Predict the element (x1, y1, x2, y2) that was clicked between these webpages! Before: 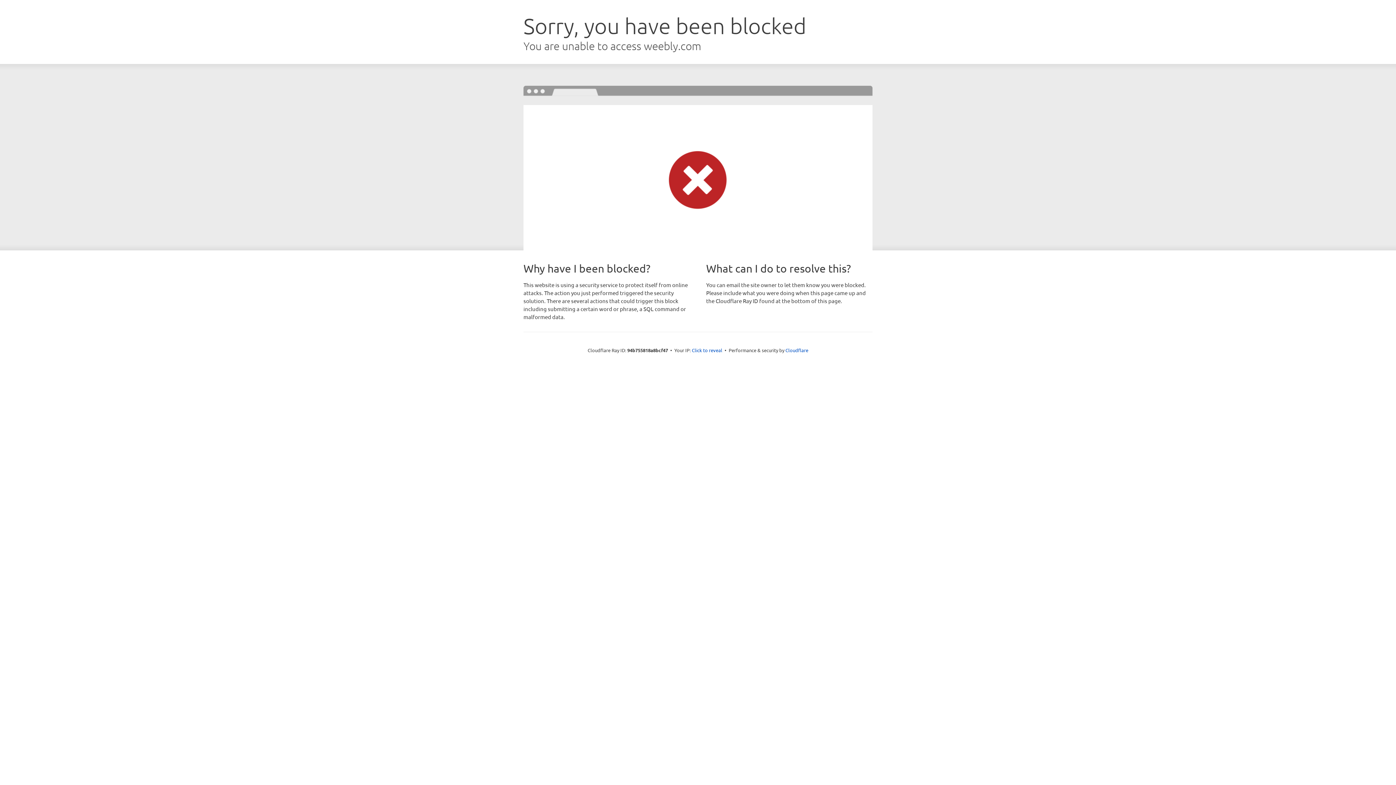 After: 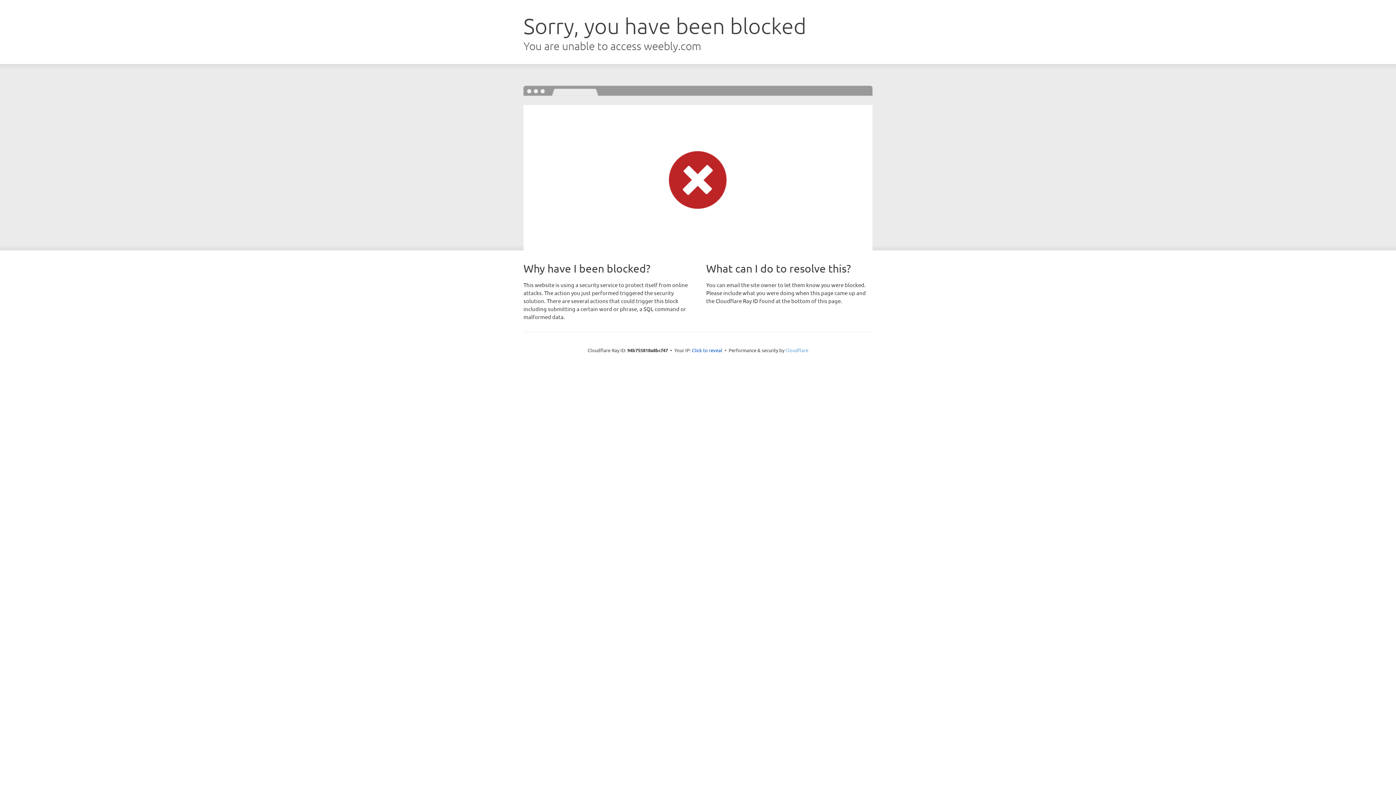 Action: label: Cloudflare bbox: (785, 347, 808, 353)